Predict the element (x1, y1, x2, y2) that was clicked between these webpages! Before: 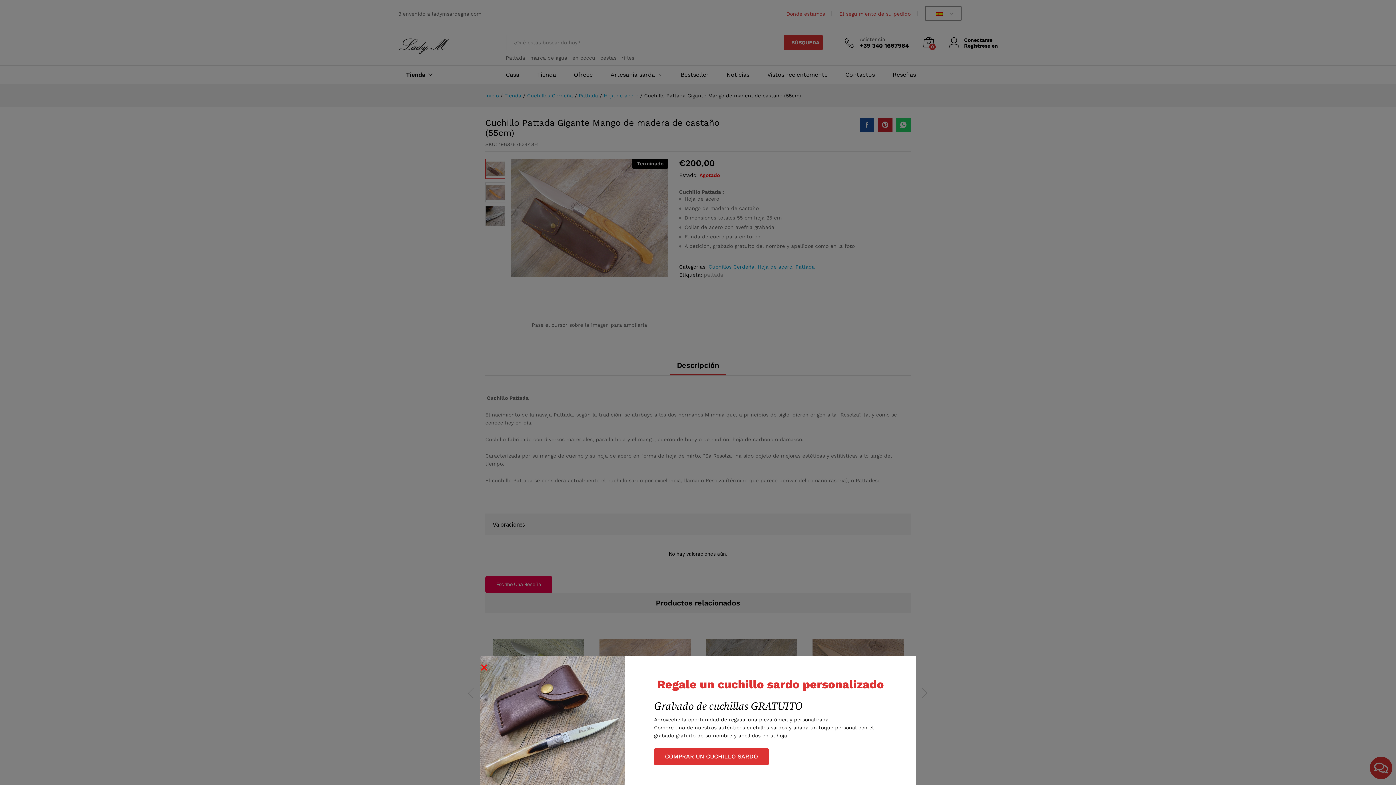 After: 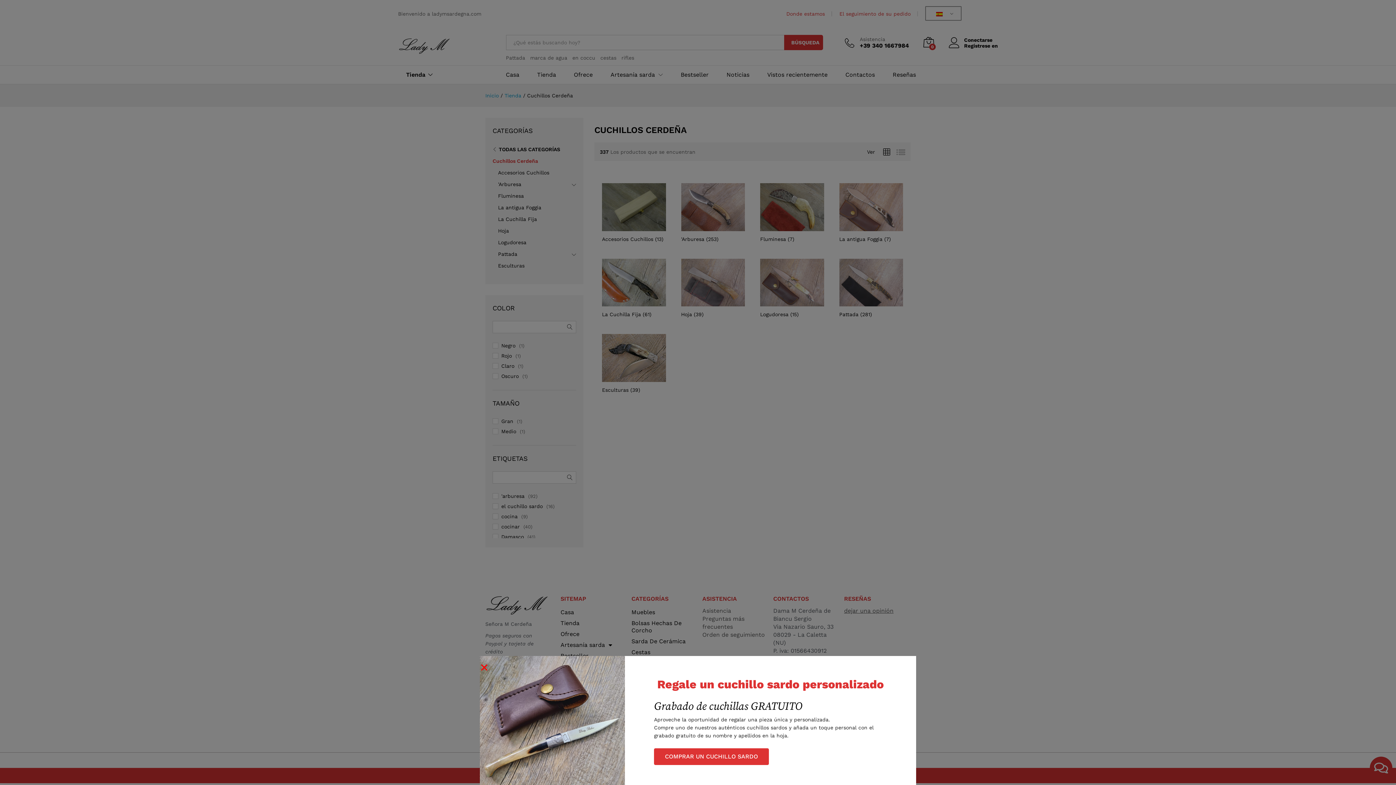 Action: bbox: (654, 742, 676, 753)